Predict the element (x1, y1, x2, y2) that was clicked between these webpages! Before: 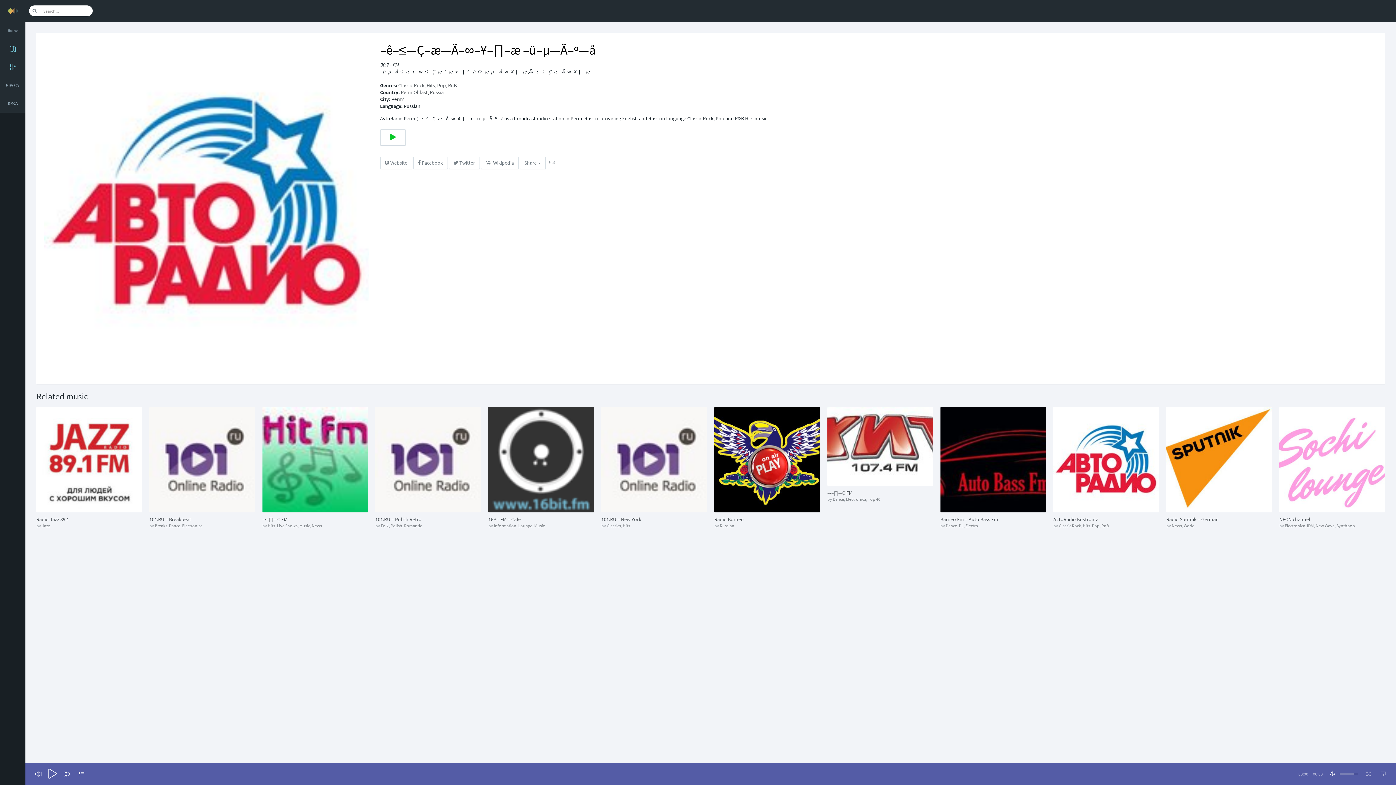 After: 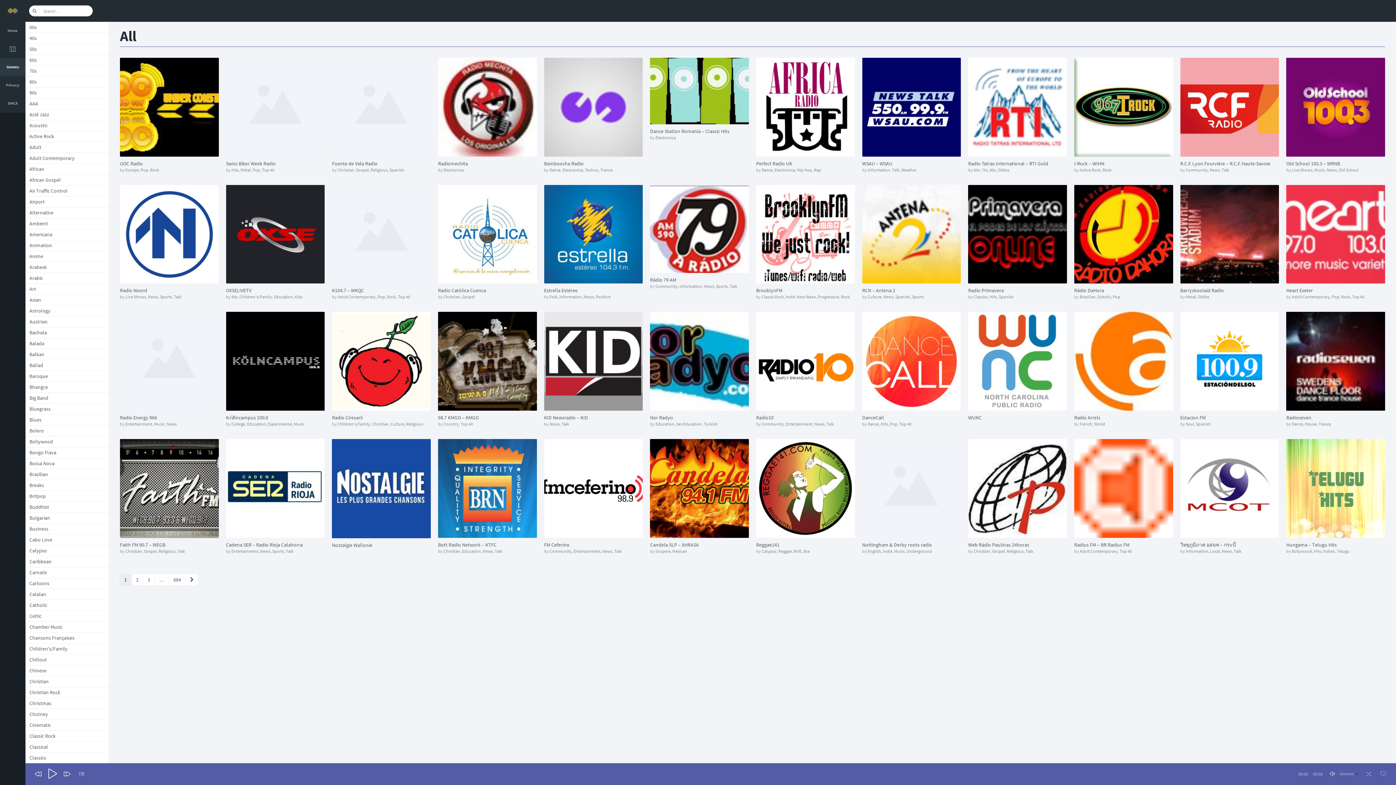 Action: bbox: (0, 58, 25, 76) label: Genres